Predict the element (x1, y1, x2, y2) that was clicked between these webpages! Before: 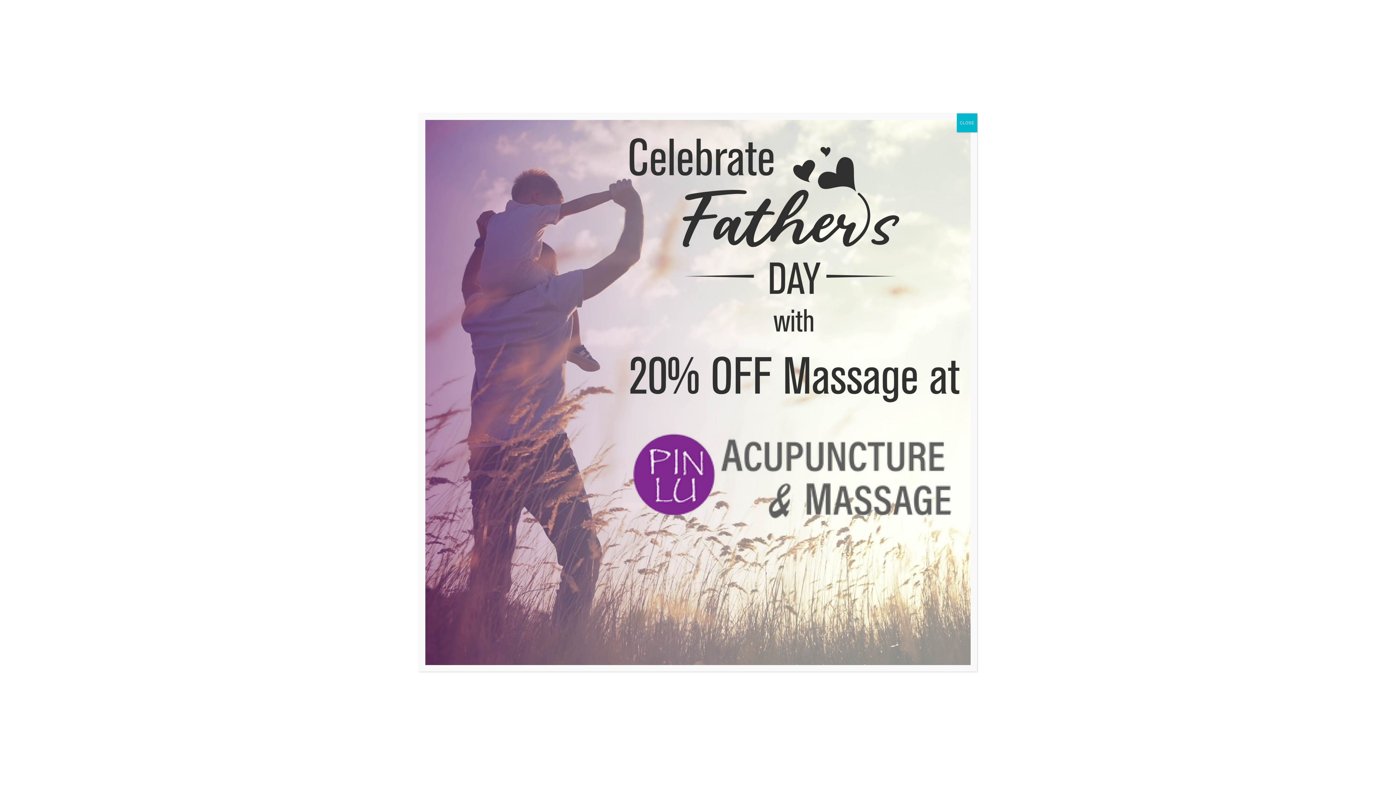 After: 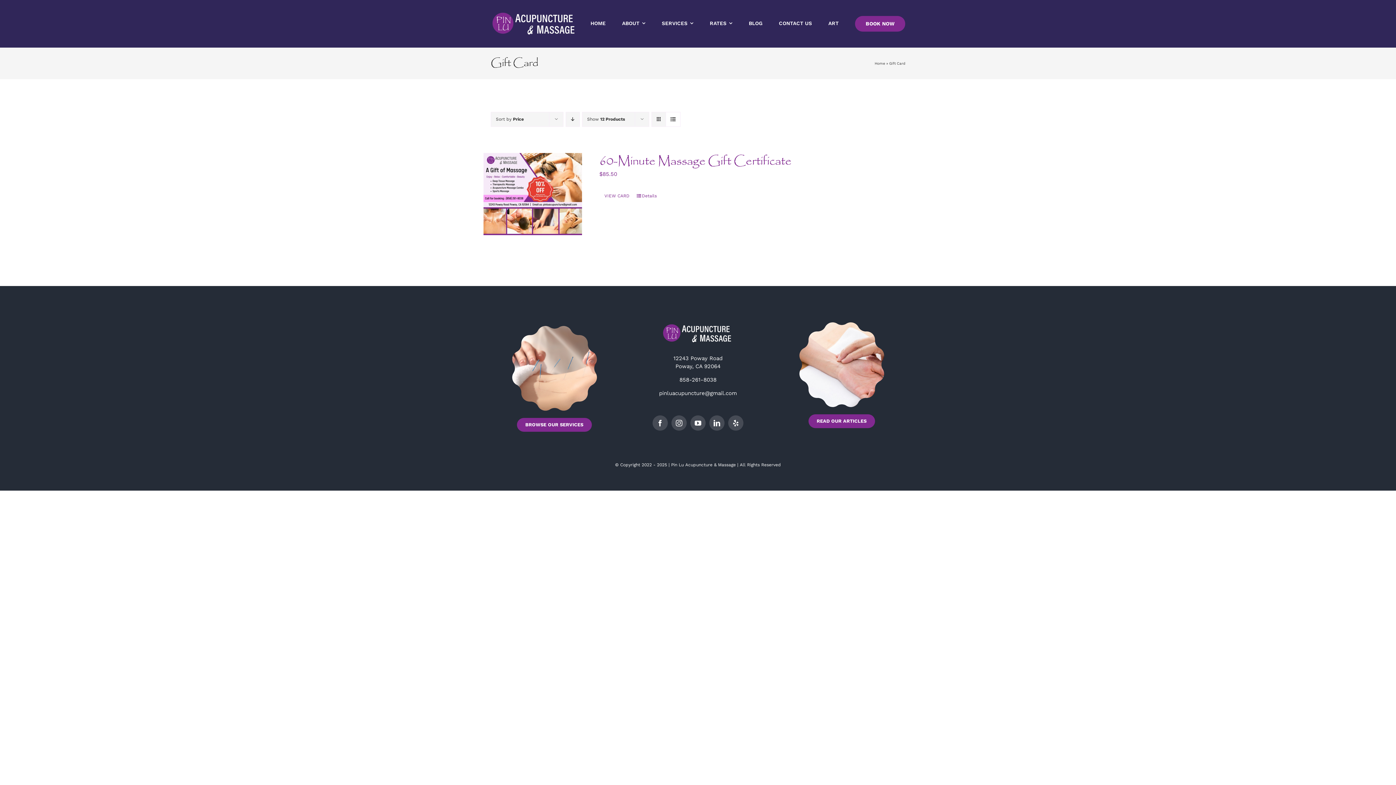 Action: label: Close bbox: (957, 113, 977, 132)